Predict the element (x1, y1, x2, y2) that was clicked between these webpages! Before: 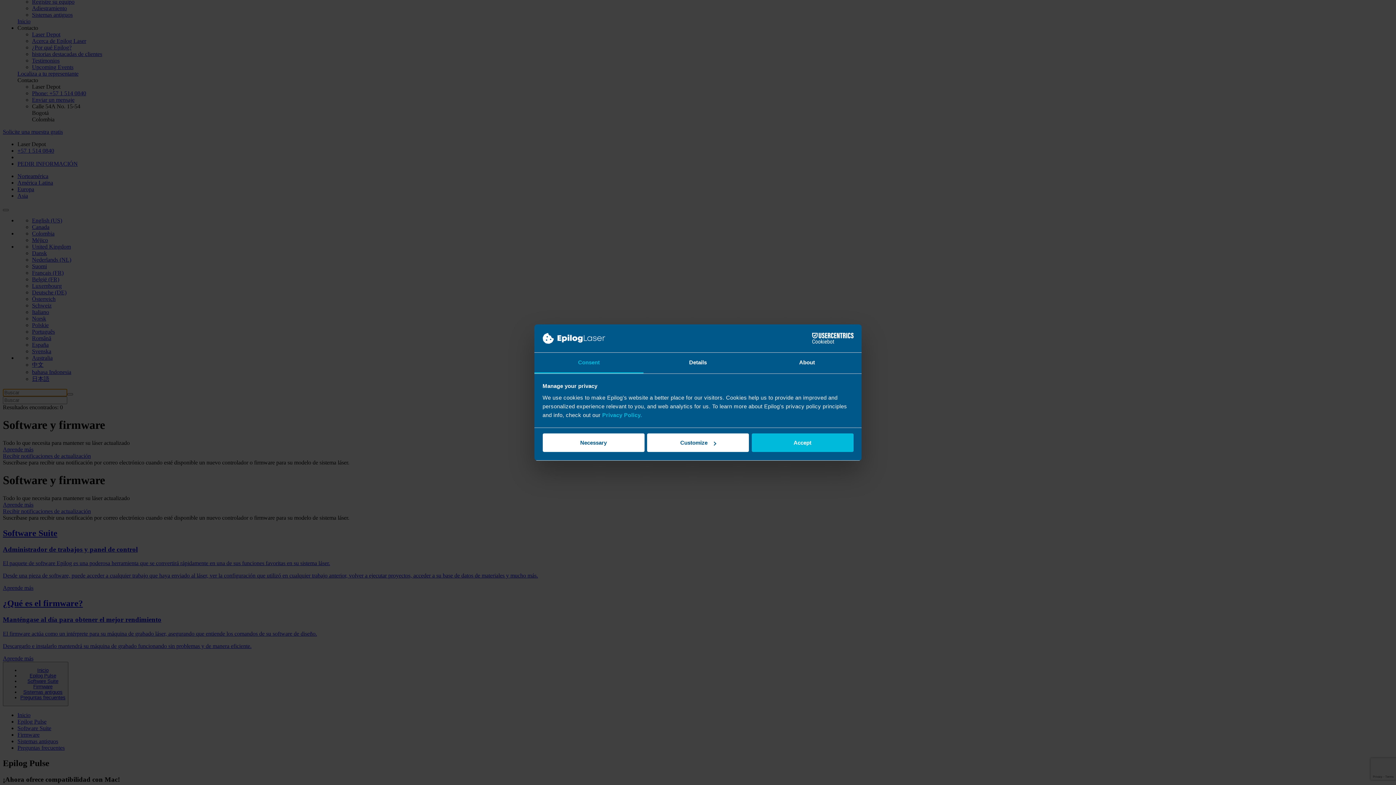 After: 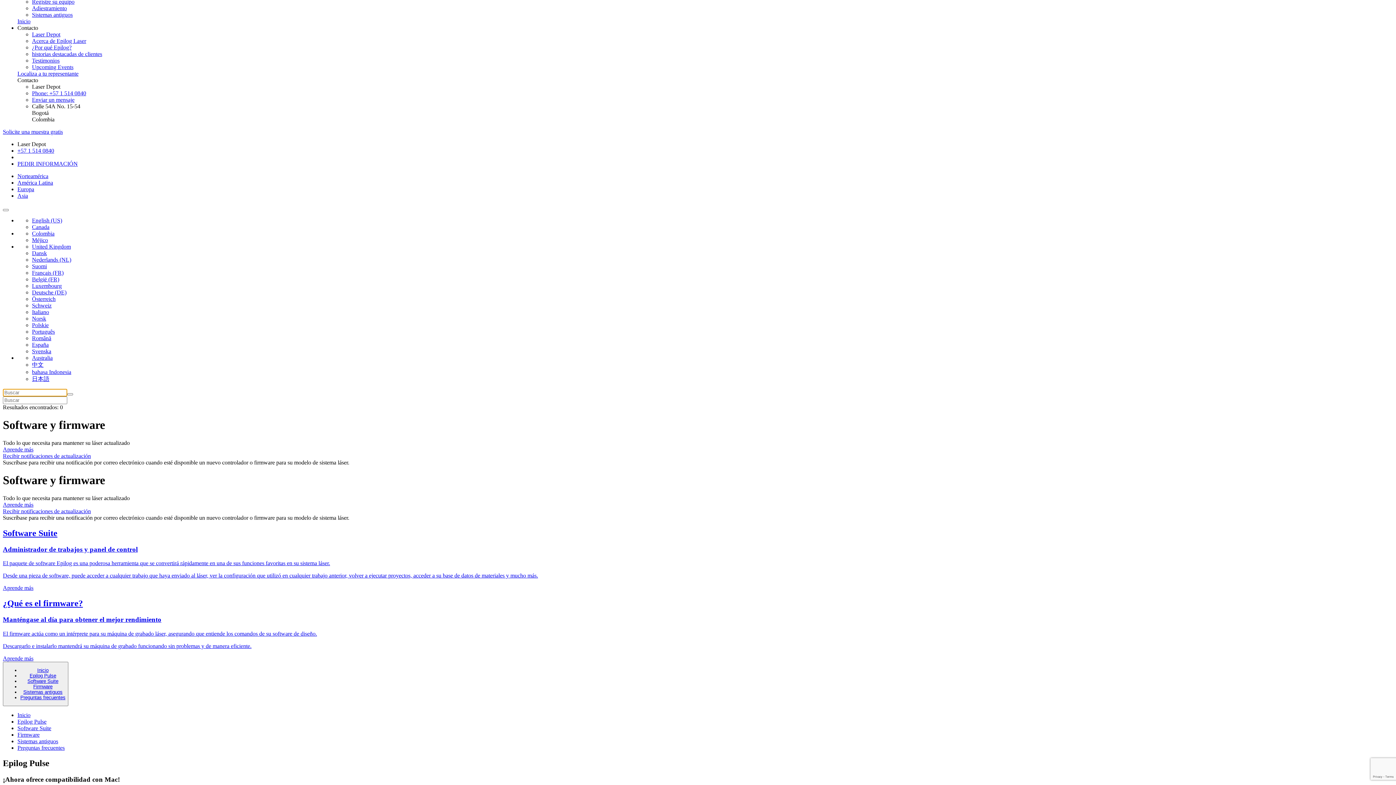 Action: bbox: (542, 433, 644, 452) label: Necessary